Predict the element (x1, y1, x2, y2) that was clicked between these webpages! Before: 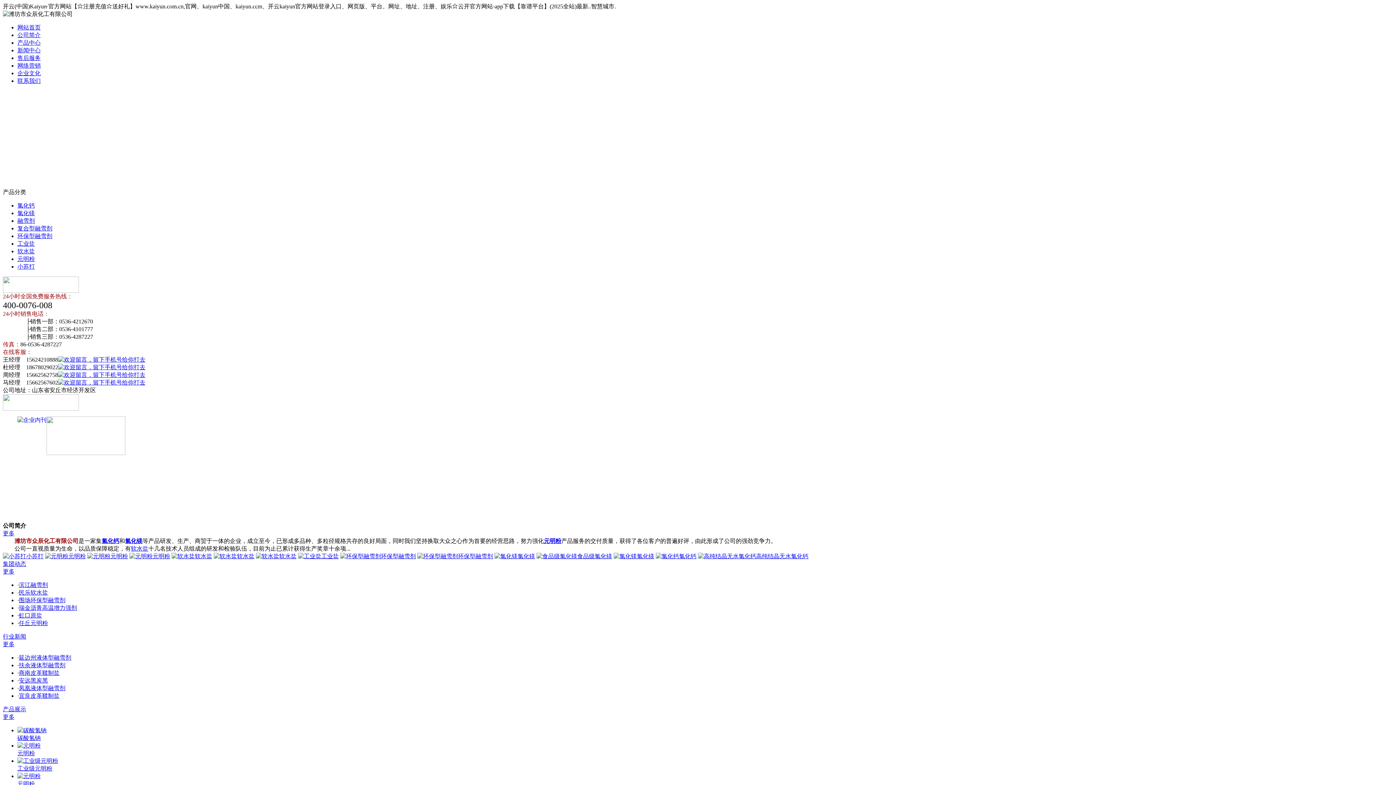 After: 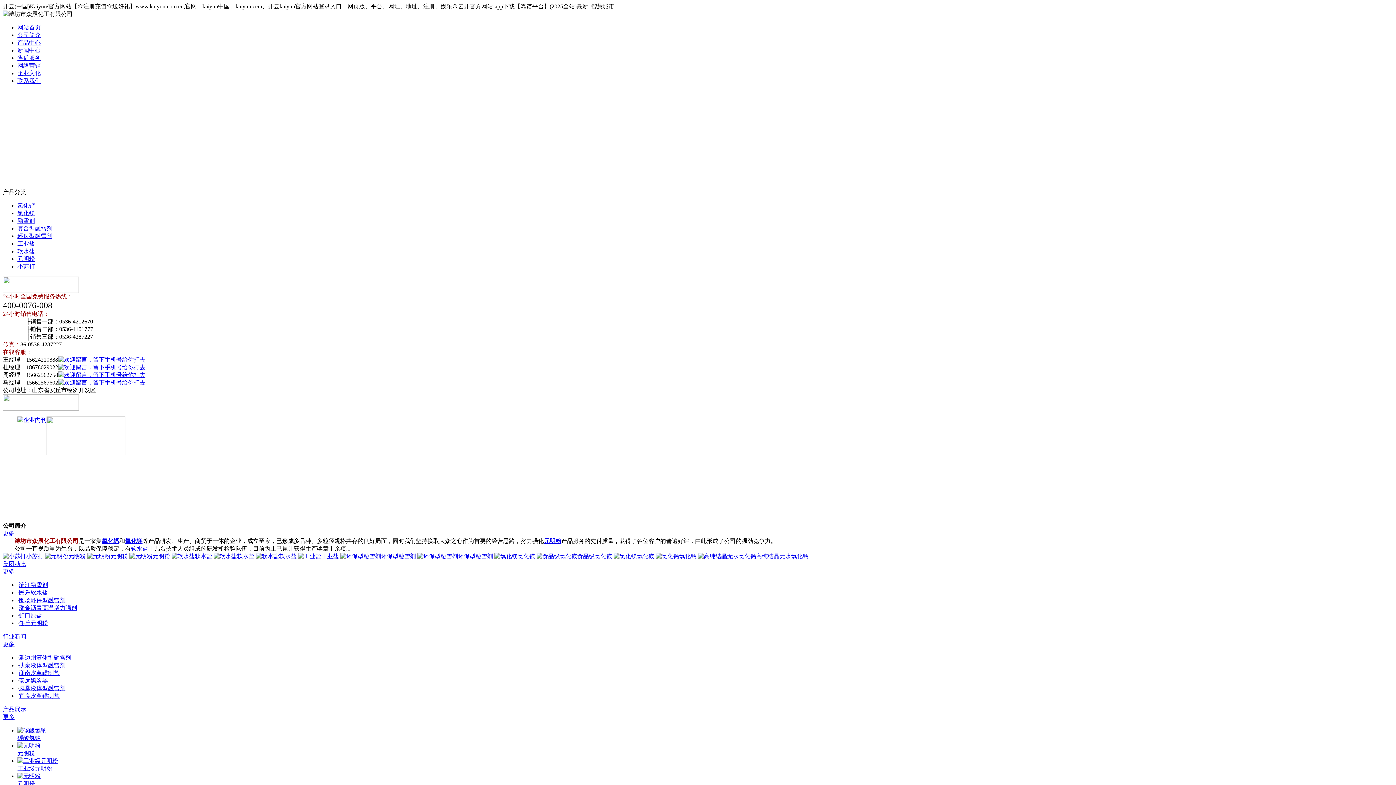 Action: bbox: (17, 217, 34, 224) label: 融雪剂